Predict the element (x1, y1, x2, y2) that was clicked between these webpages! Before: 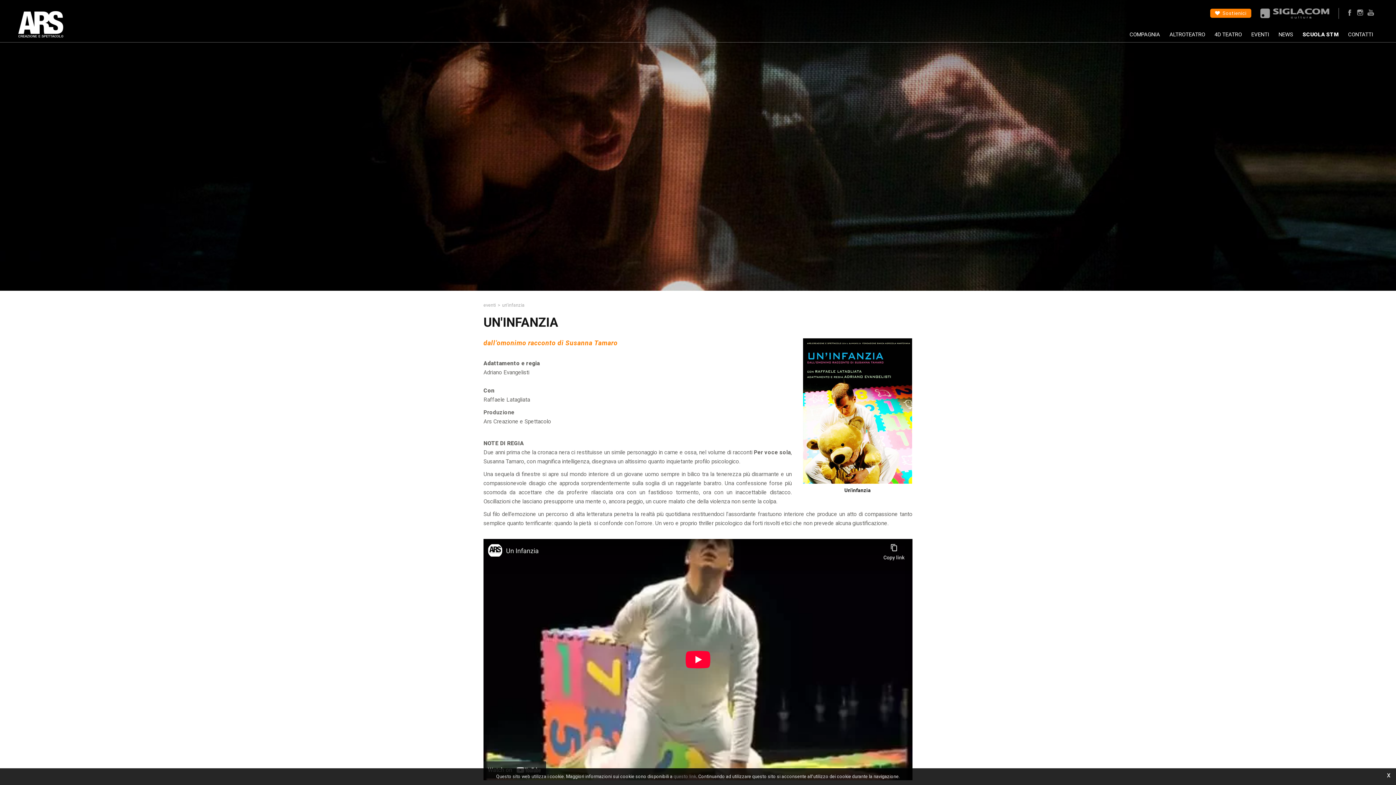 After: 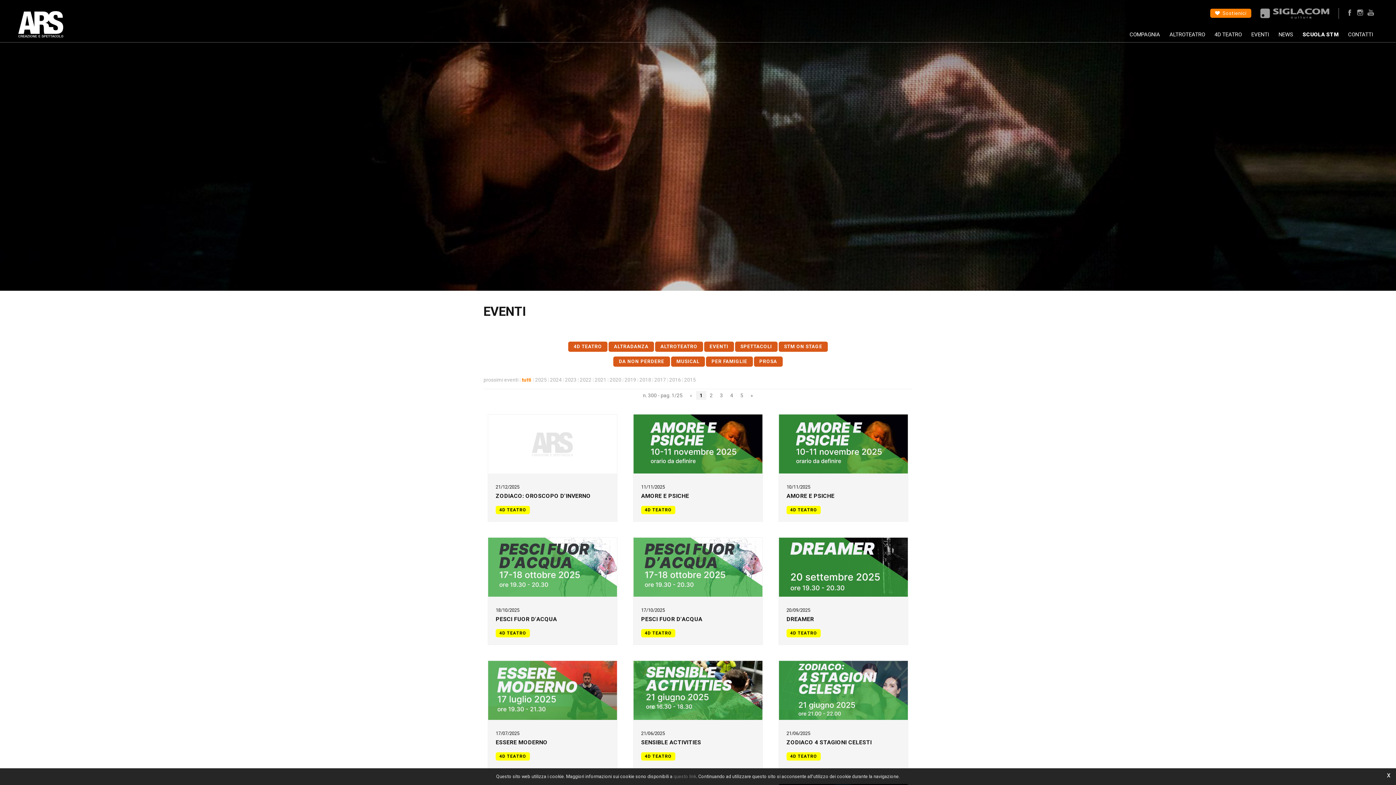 Action: bbox: (483, 302, 496, 308) label: eventi